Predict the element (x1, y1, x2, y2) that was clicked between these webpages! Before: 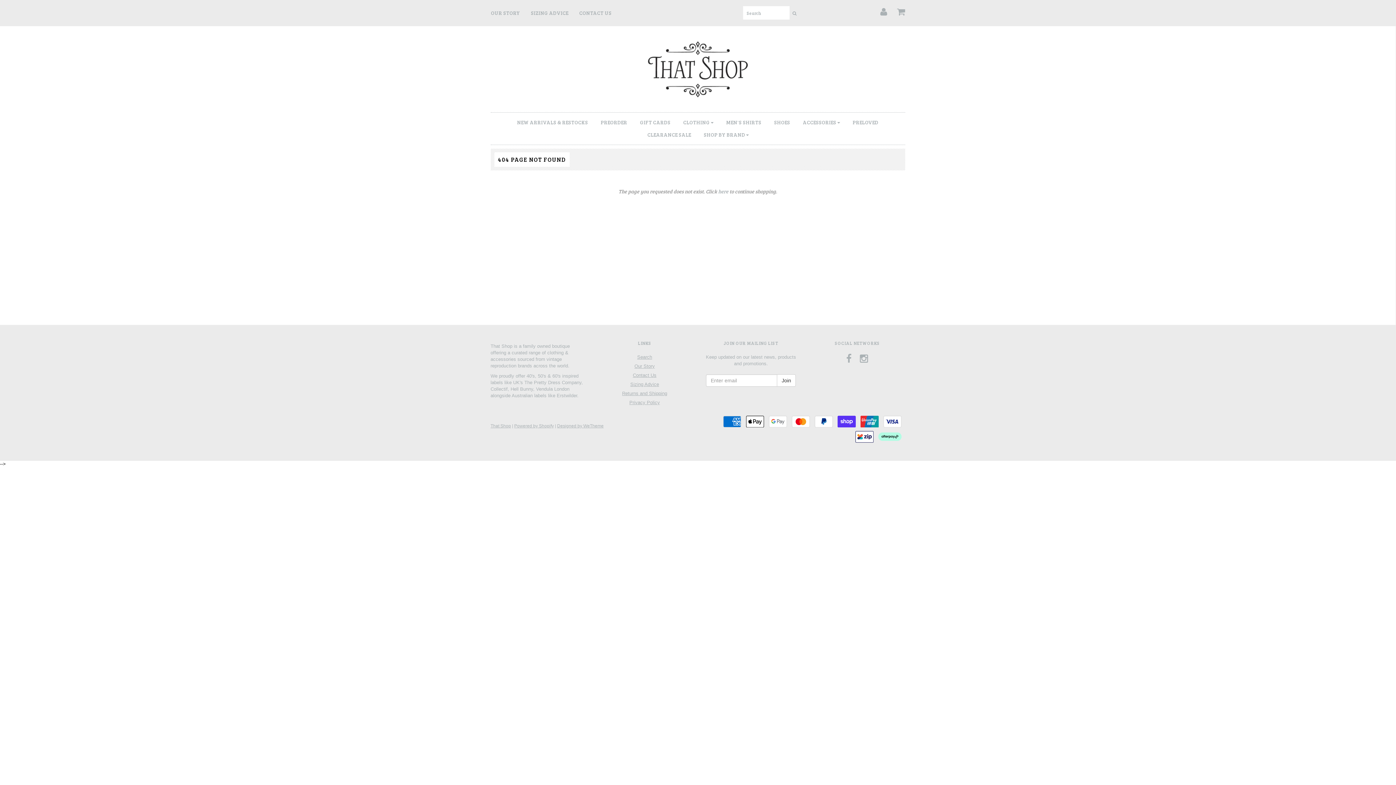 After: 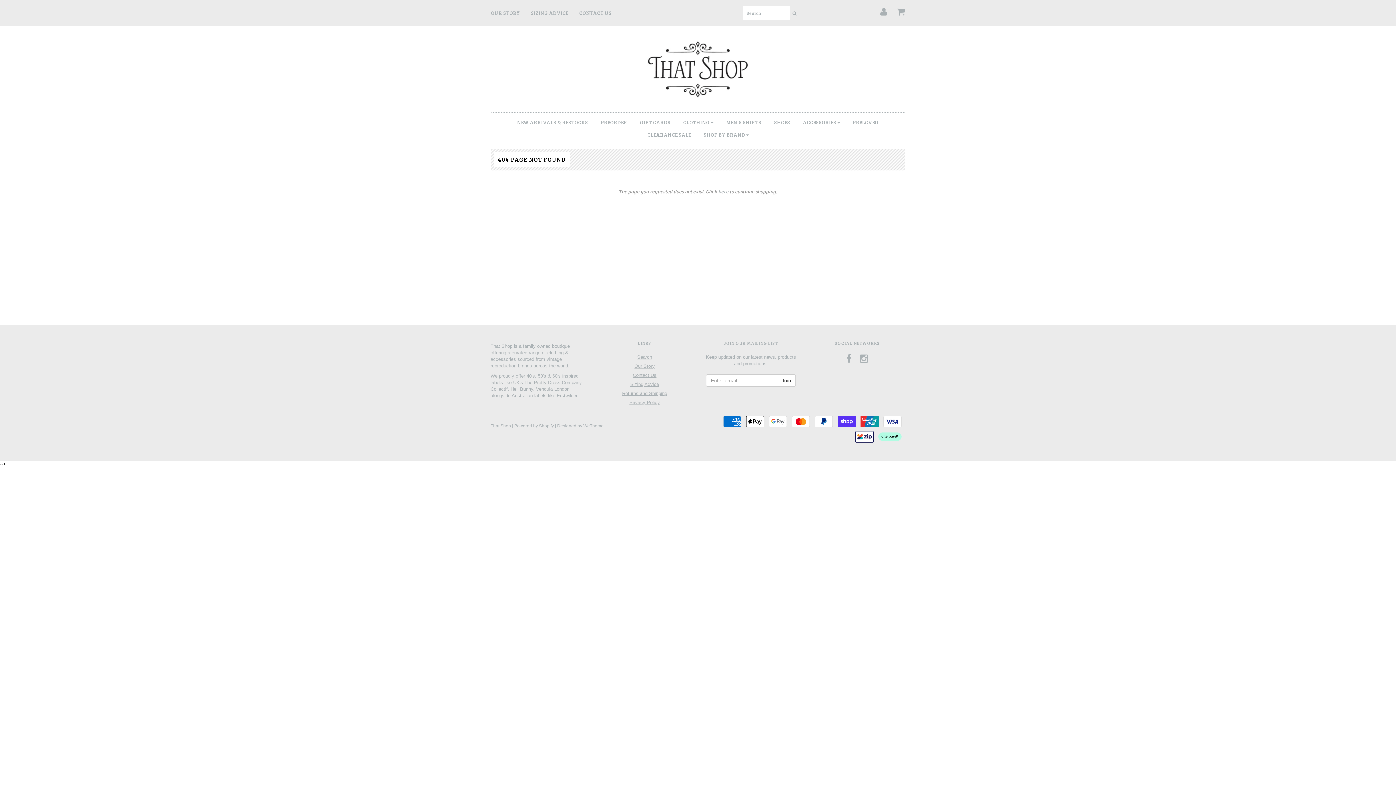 Action: bbox: (878, 435, 905, 441)